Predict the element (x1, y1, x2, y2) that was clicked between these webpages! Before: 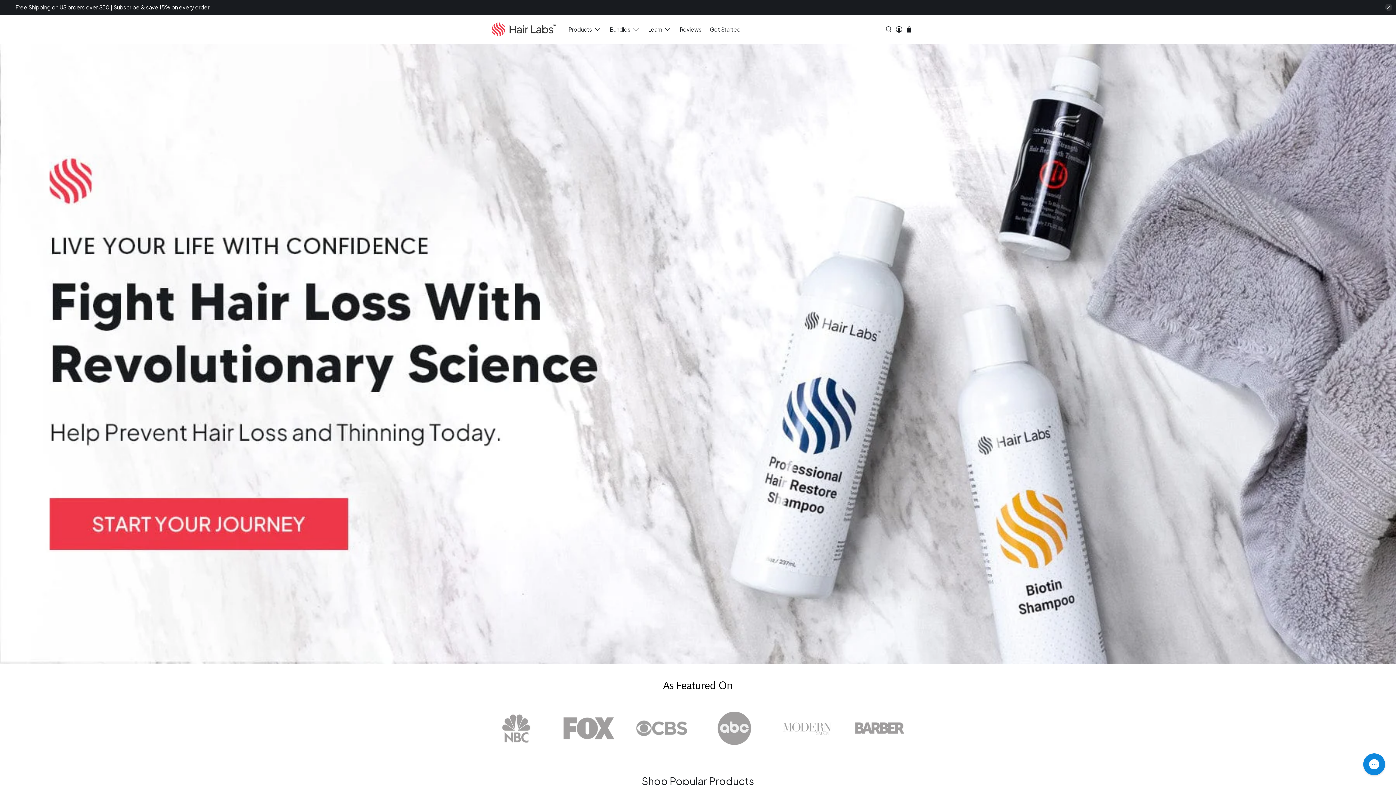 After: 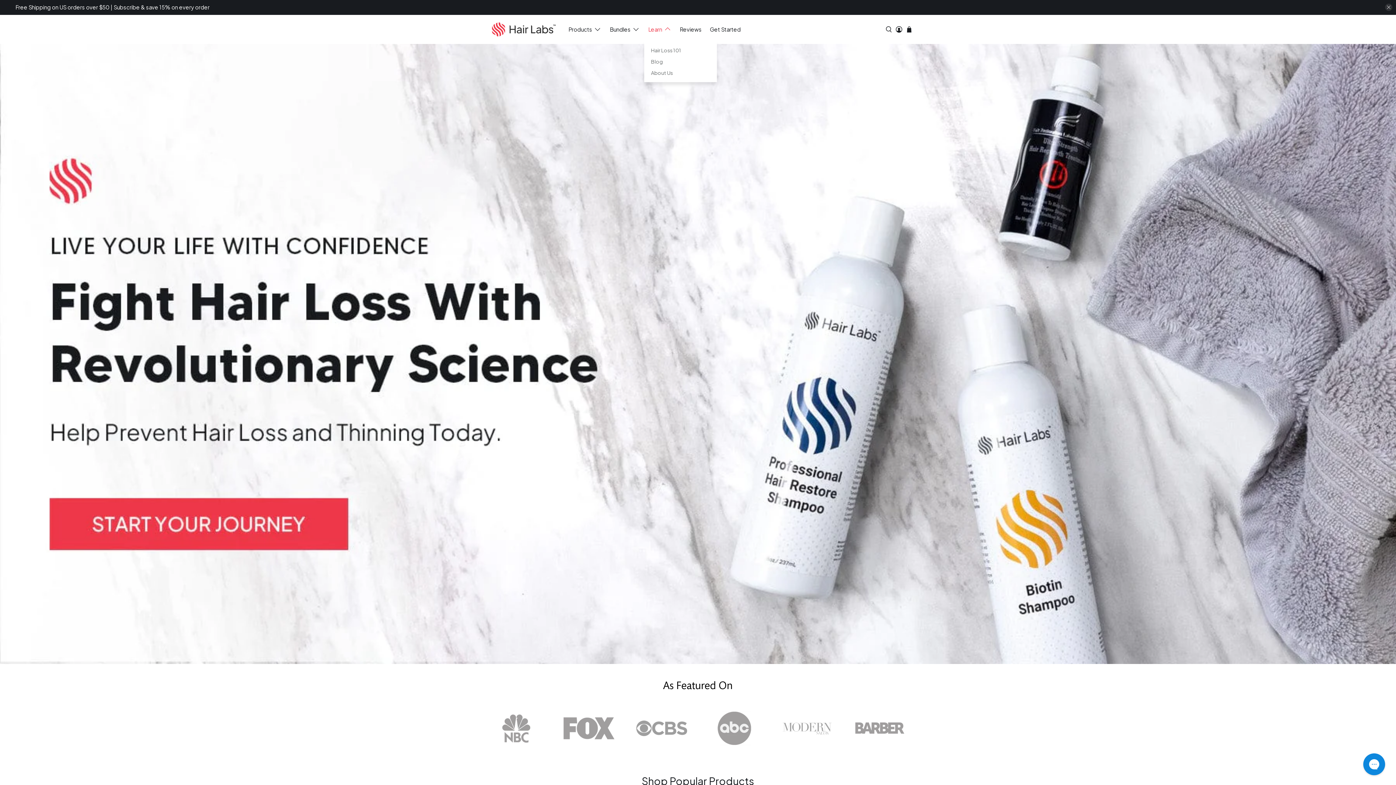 Action: label: Learn bbox: (644, 19, 675, 38)